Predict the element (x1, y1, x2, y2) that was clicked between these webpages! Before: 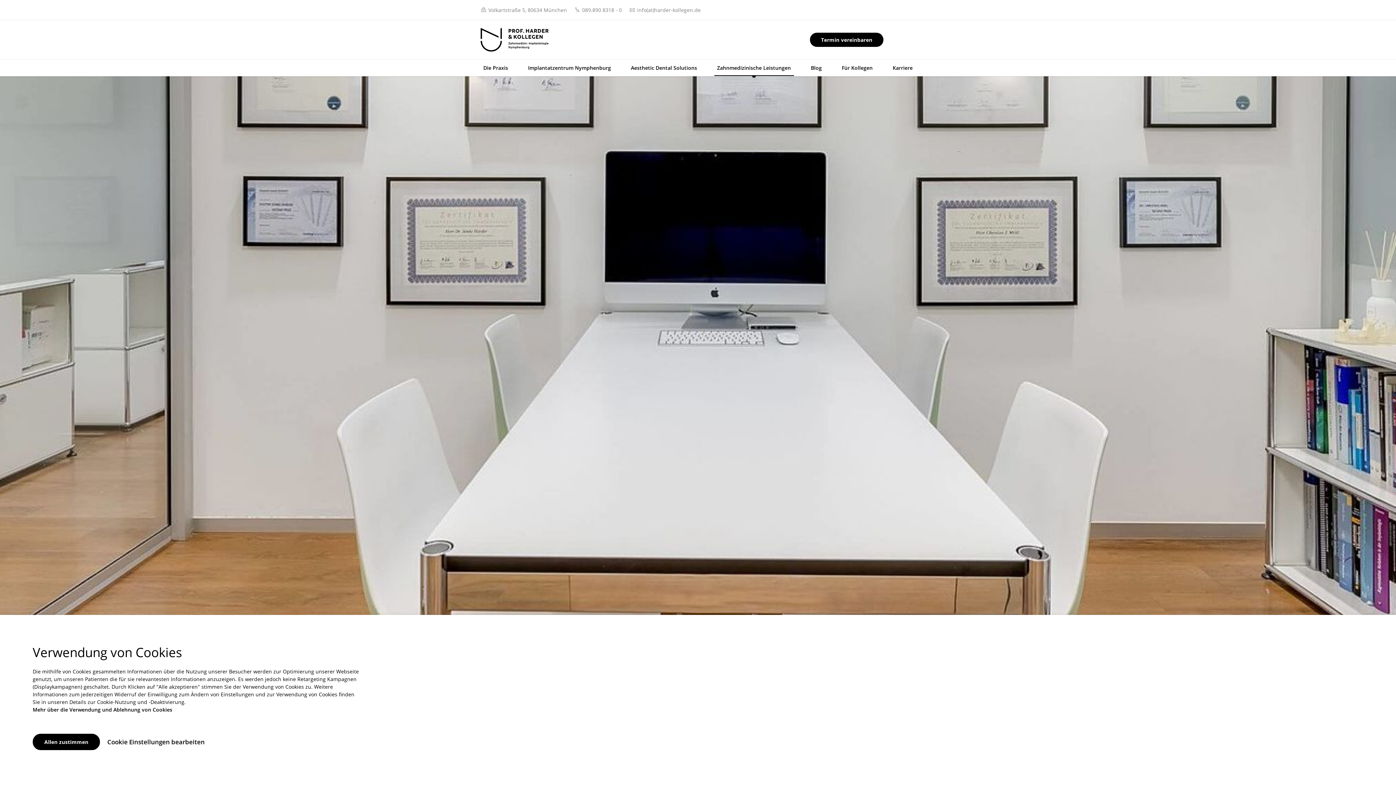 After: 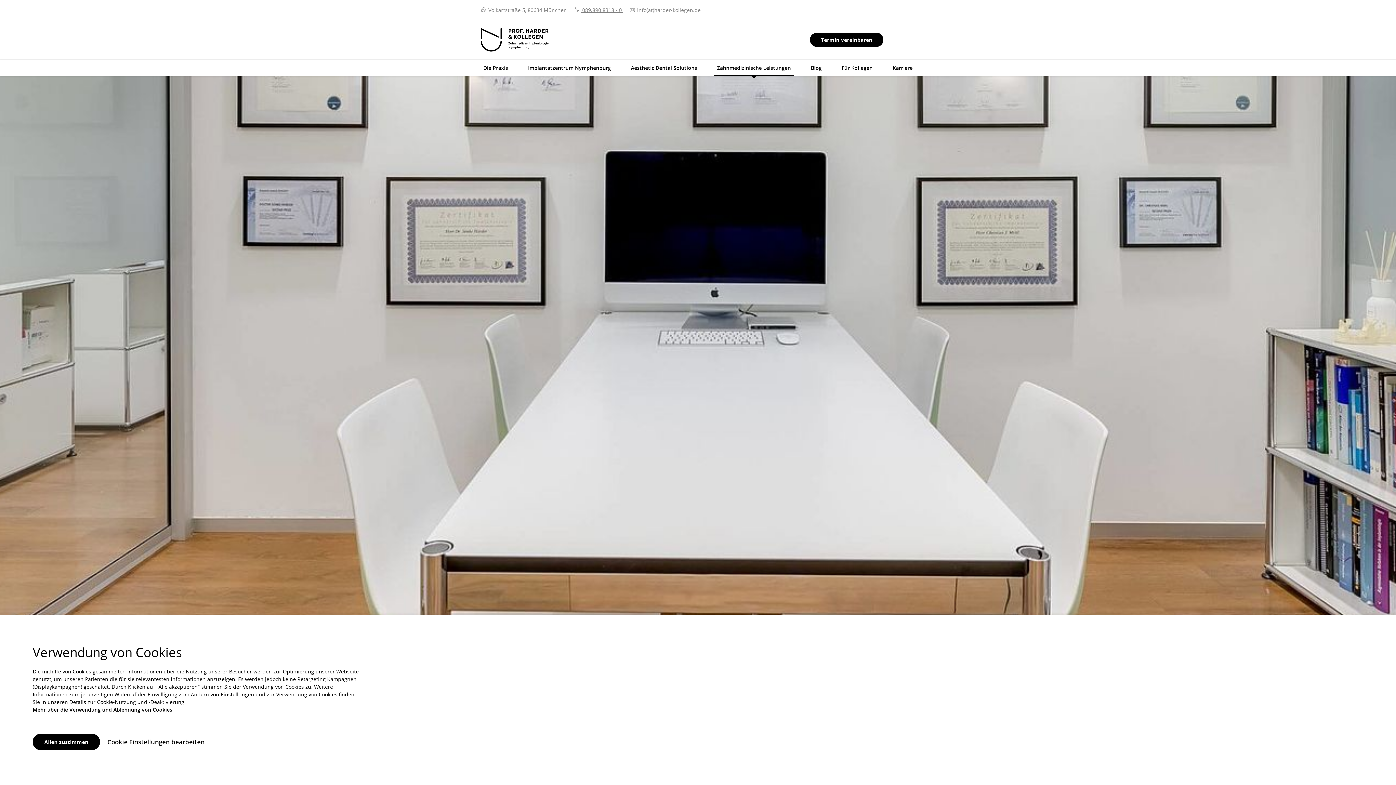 Action: label:  089.890 8318 - 0  bbox: (574, 6, 623, 13)